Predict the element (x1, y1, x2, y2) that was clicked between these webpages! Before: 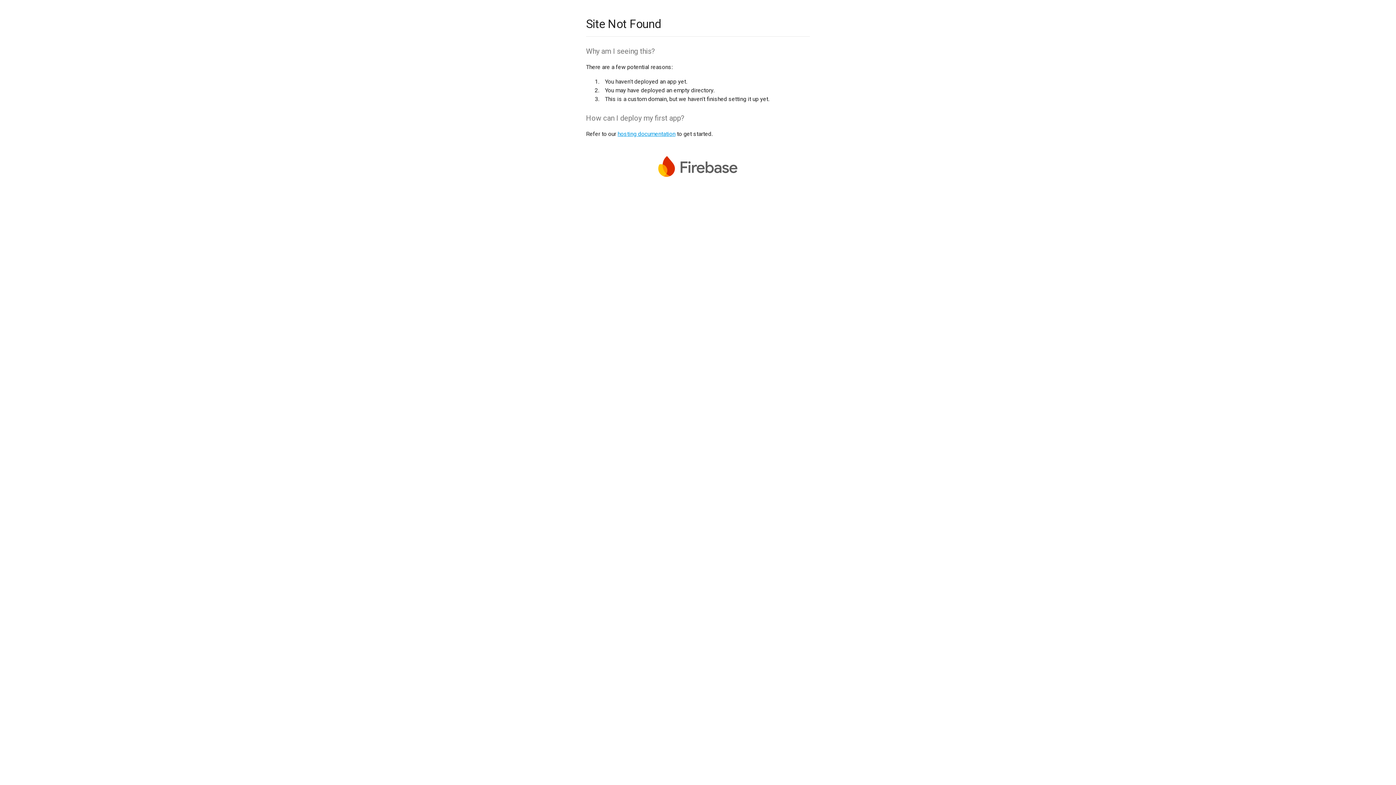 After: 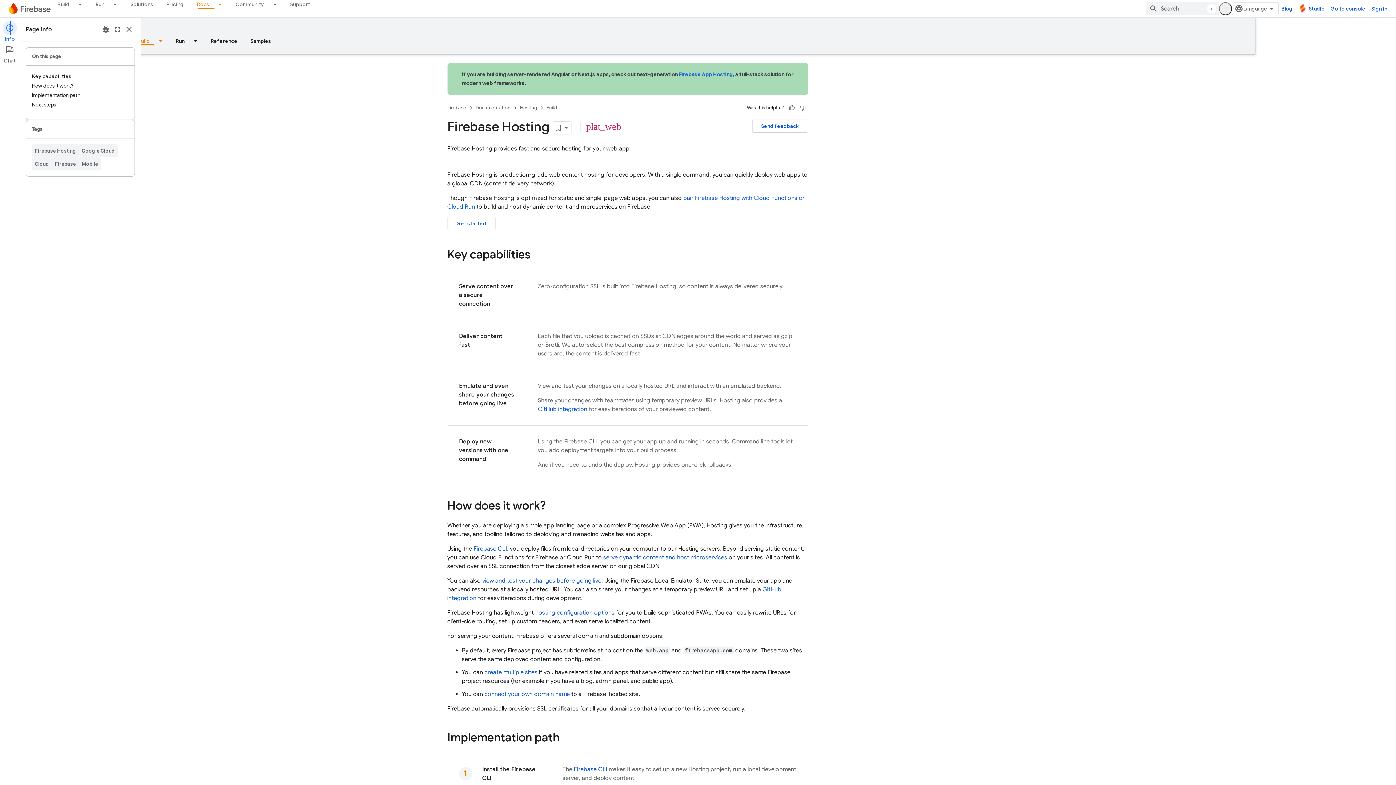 Action: label: hosting documentation bbox: (617, 130, 675, 137)